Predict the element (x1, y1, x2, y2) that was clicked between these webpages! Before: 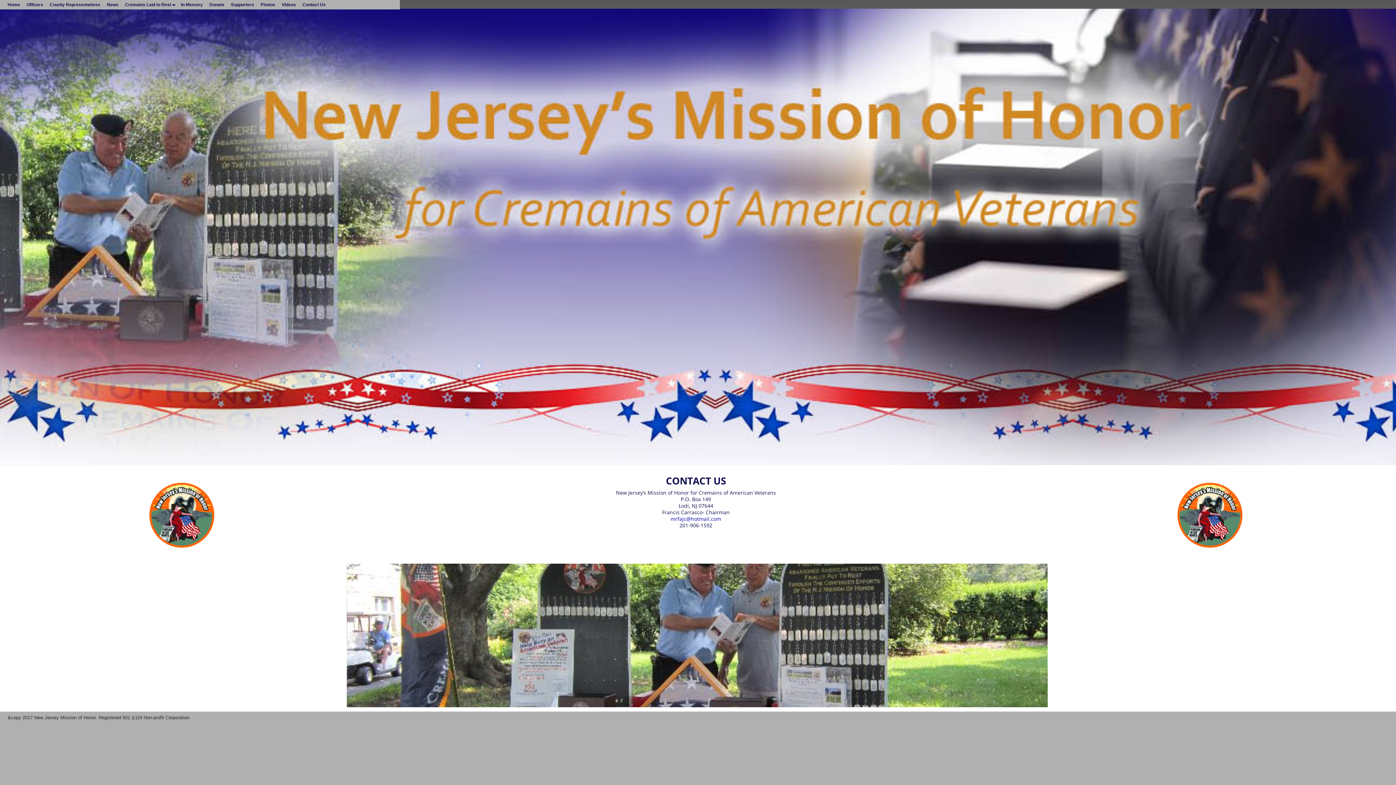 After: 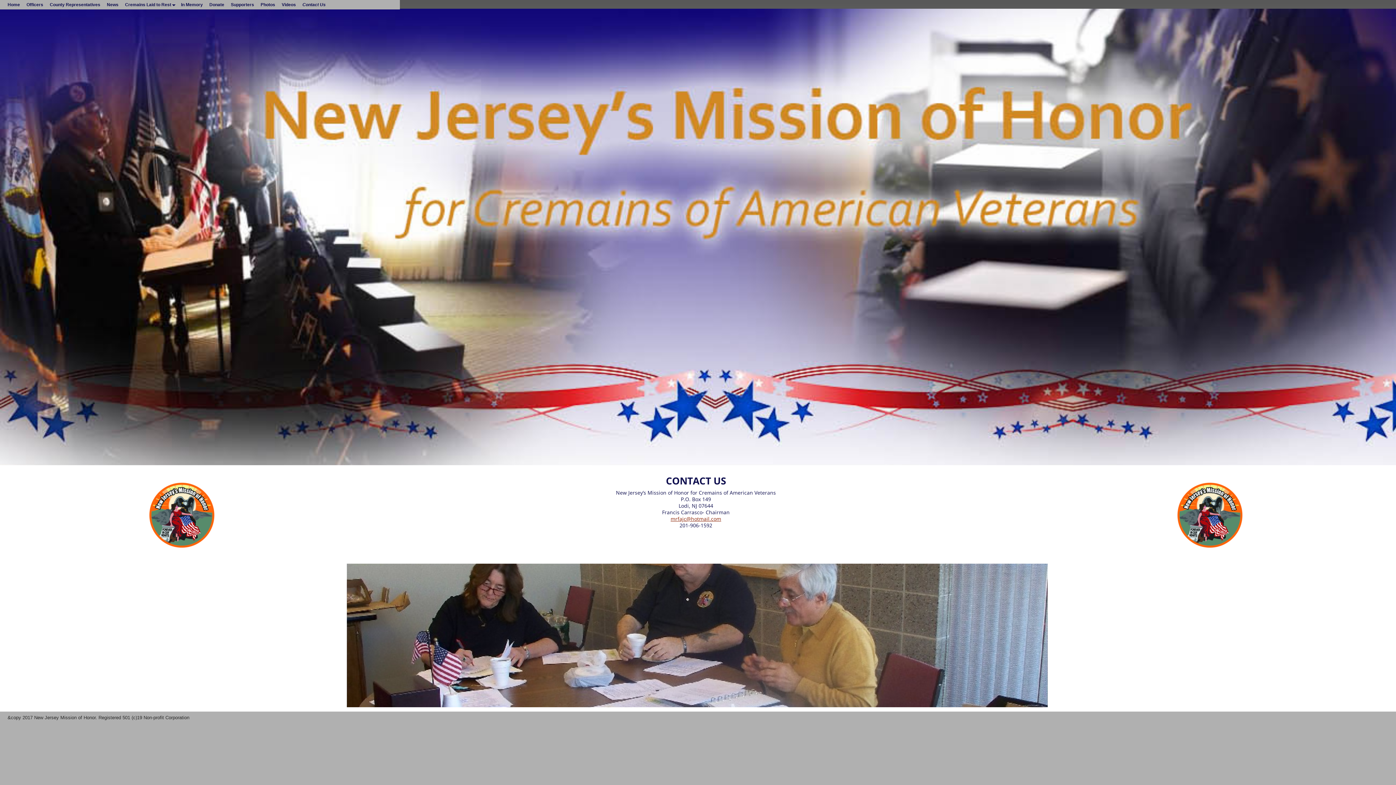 Action: label: mrfajc@hotmail.com bbox: (670, 515, 721, 522)